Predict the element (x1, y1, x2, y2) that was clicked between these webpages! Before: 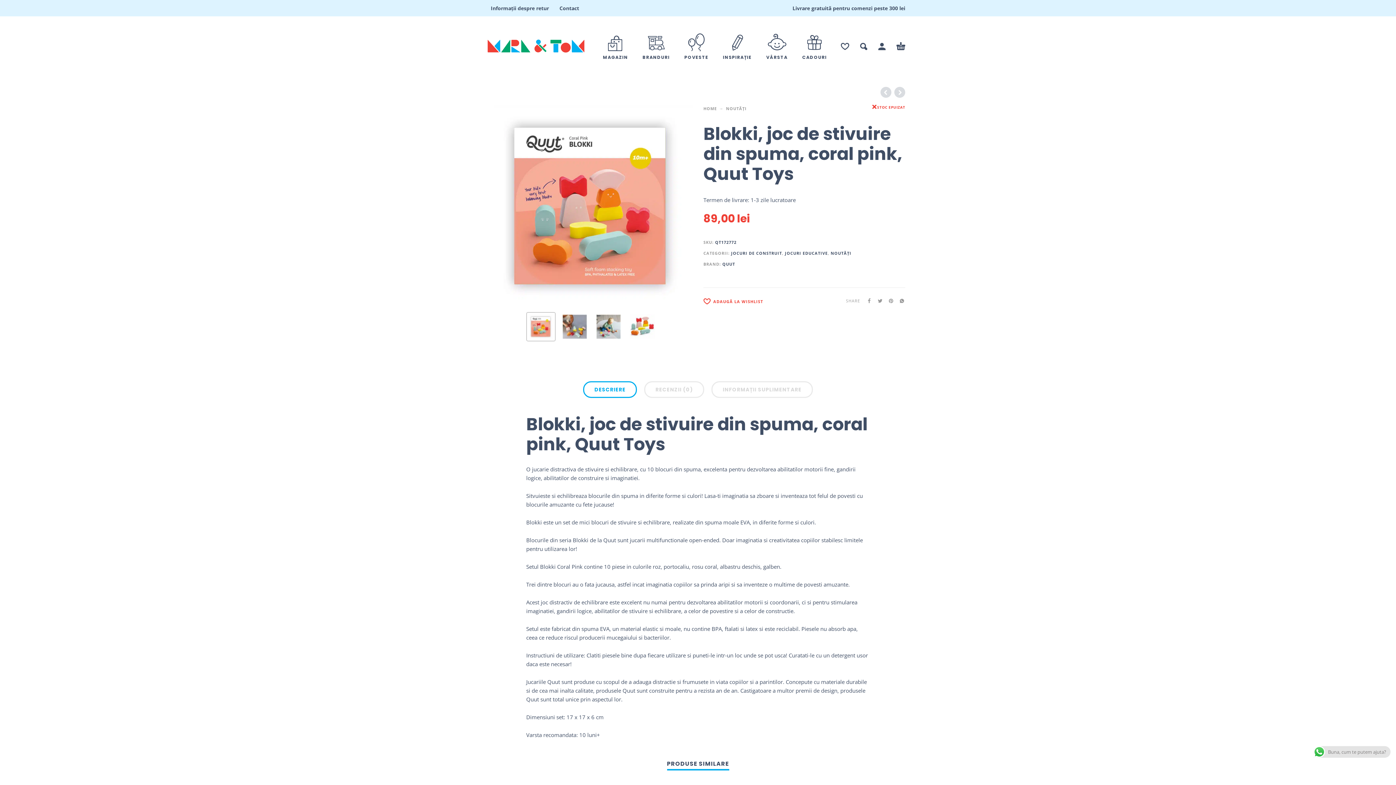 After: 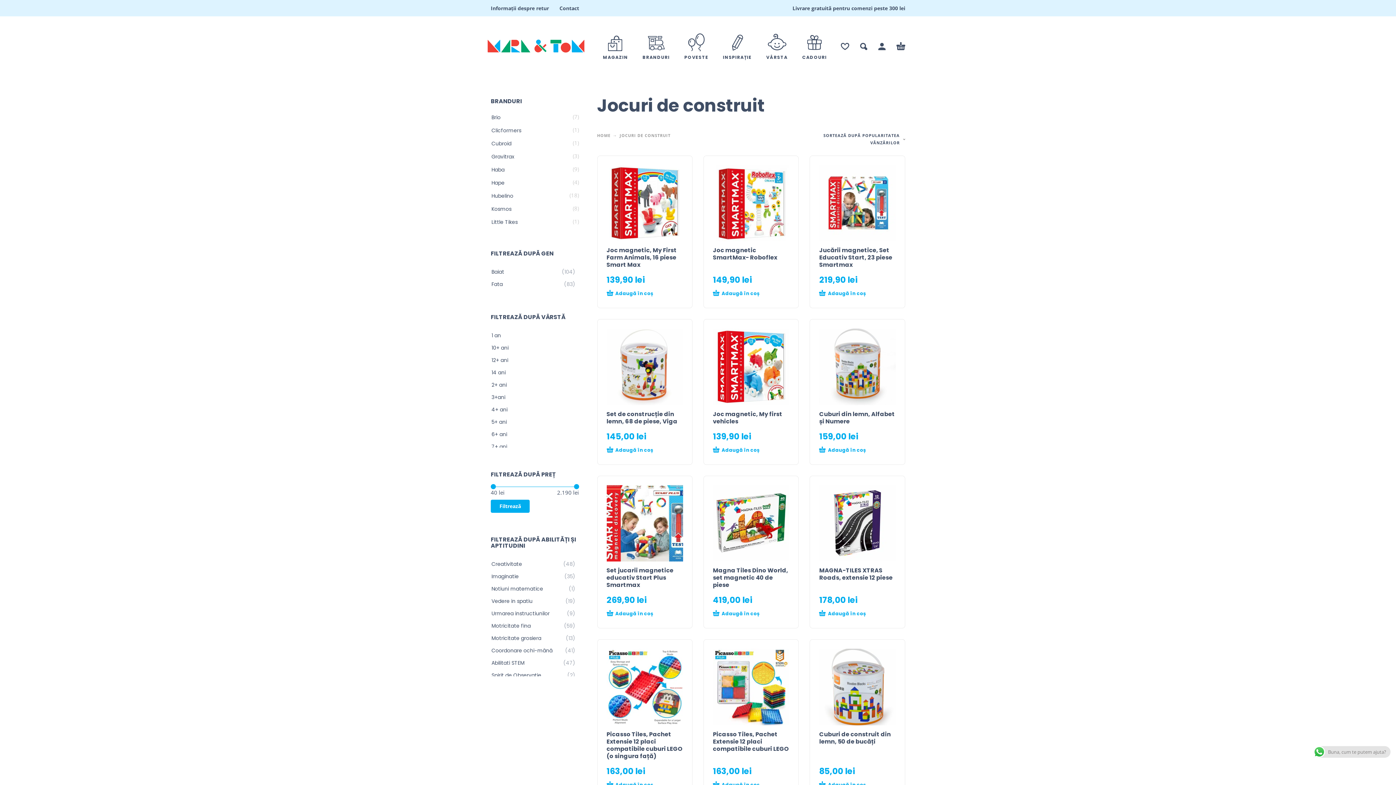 Action: bbox: (731, 250, 782, 256) label: JOCURI DE CONSTRUIT